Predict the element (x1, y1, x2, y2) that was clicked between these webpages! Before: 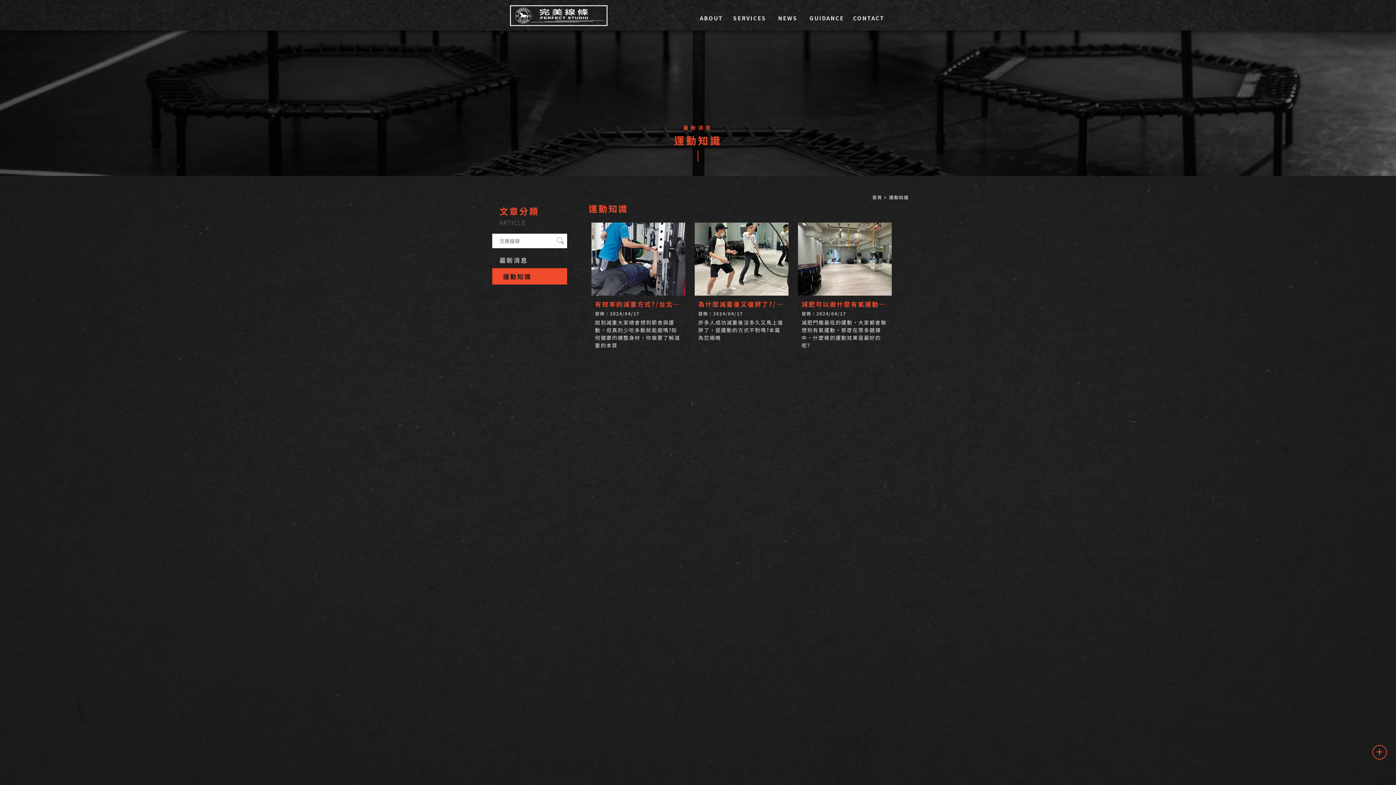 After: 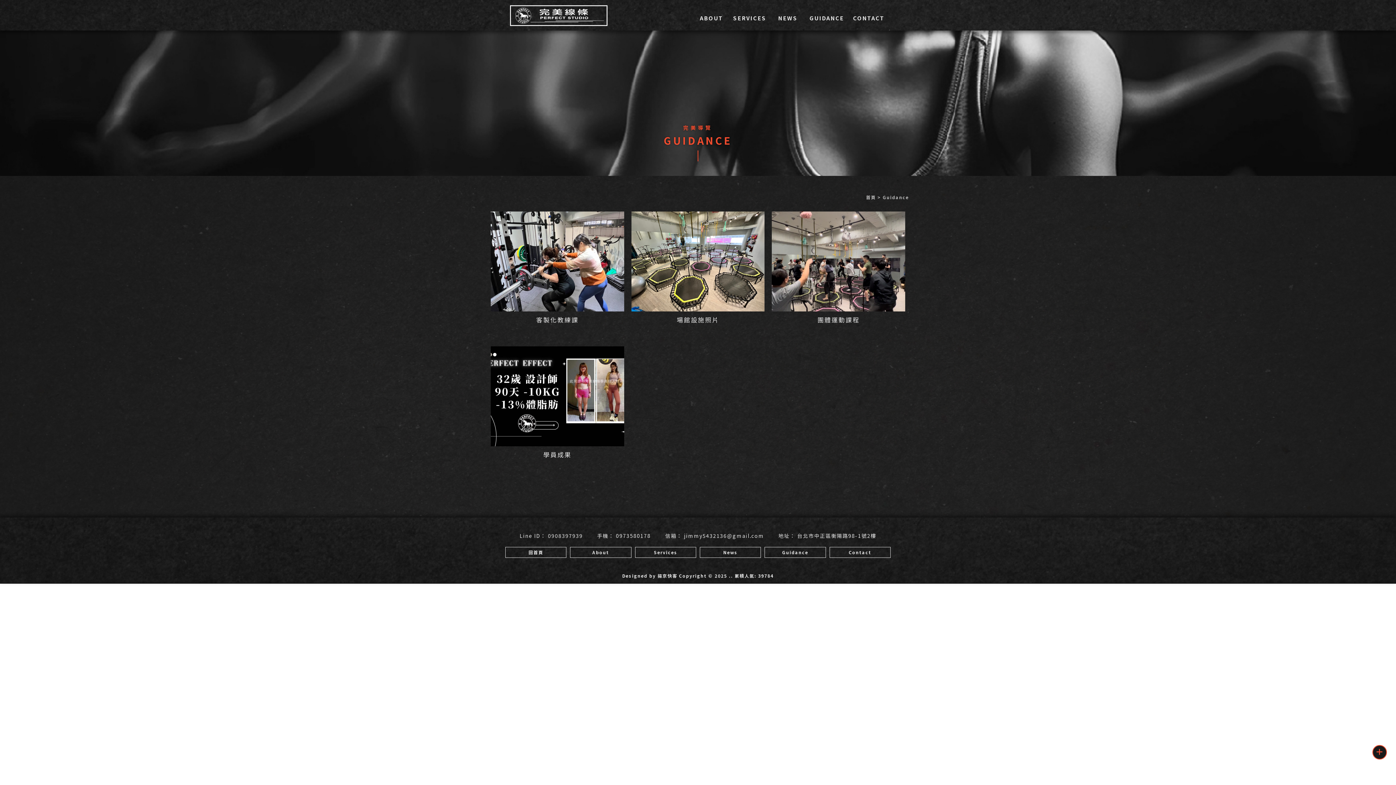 Action: bbox: (806, 10, 847, 25) label: GUIDANCE
完美導覽